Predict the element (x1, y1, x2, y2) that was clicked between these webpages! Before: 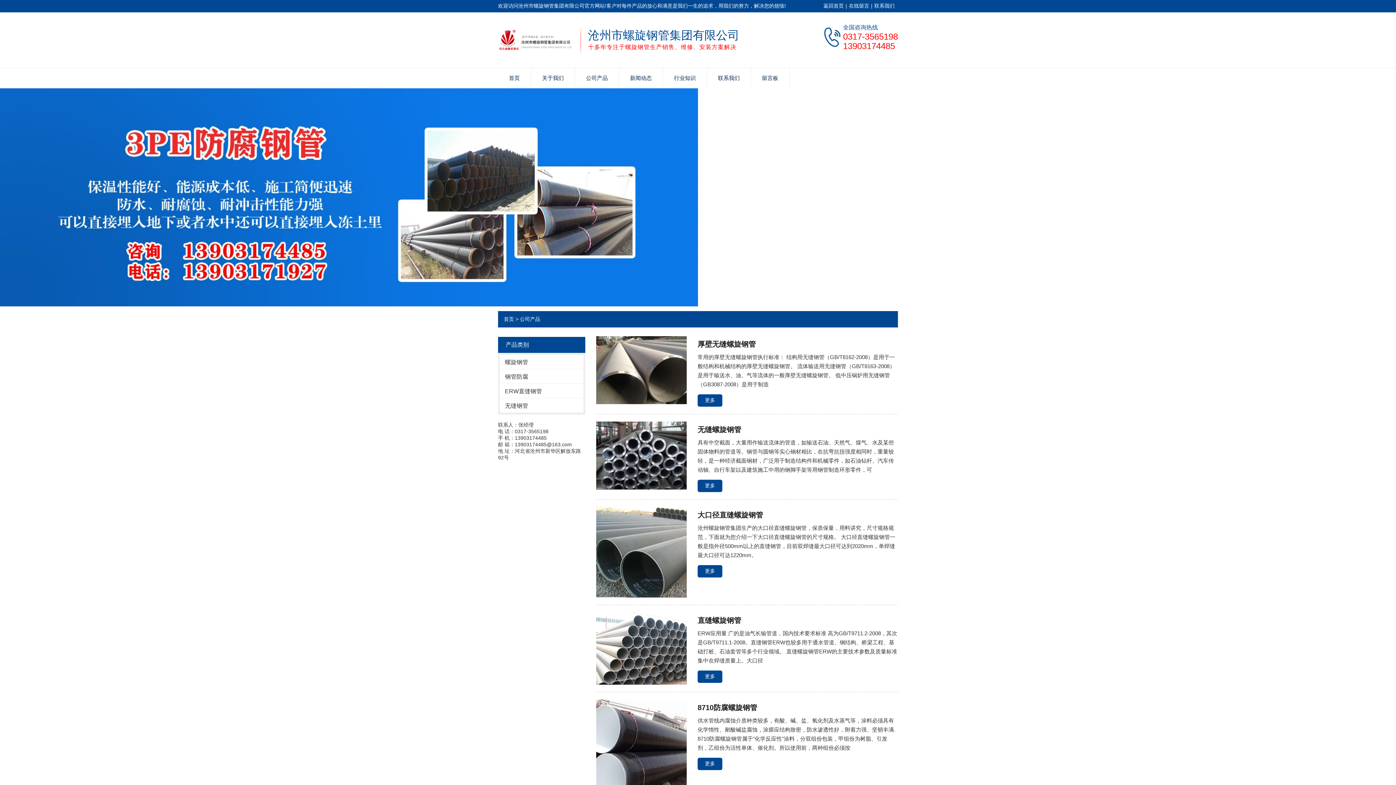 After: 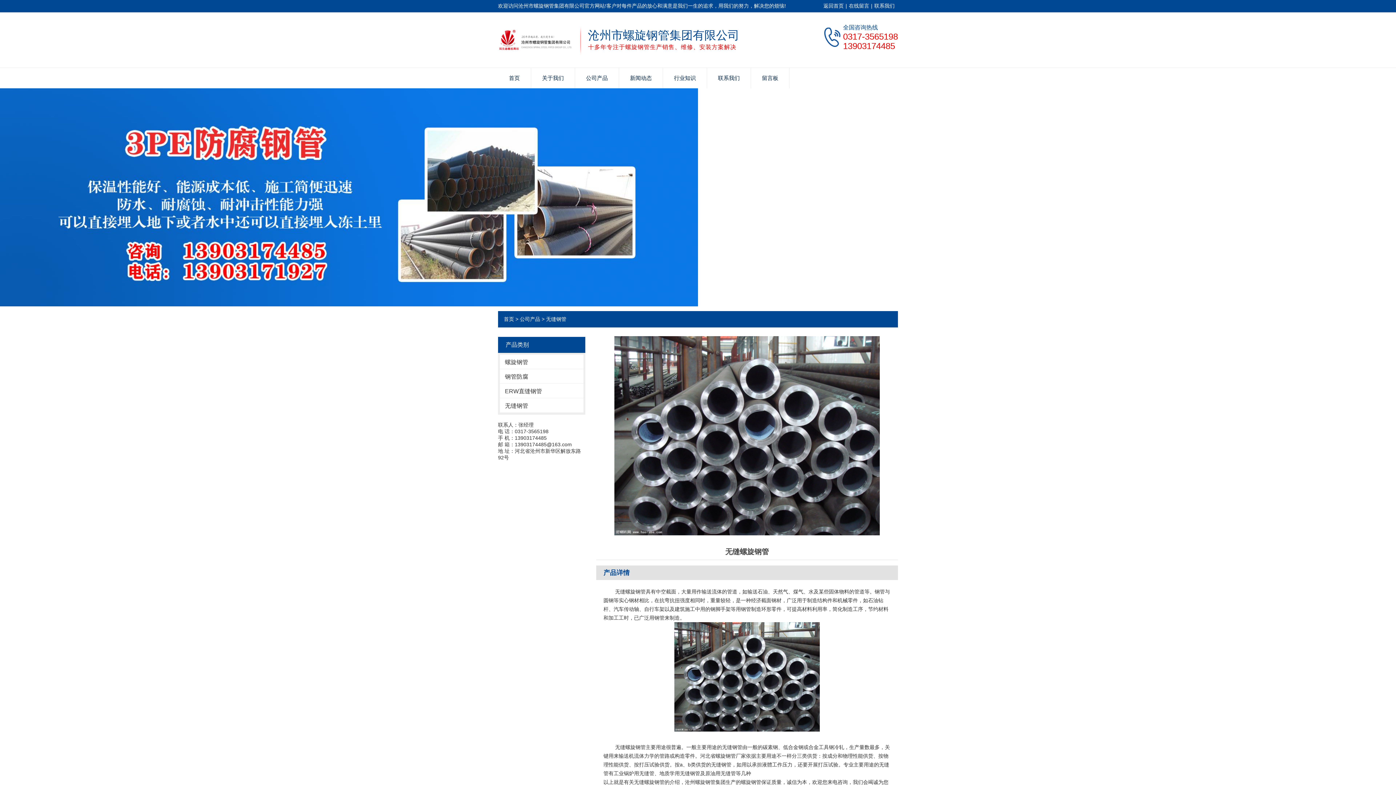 Action: bbox: (596, 421, 686, 489)